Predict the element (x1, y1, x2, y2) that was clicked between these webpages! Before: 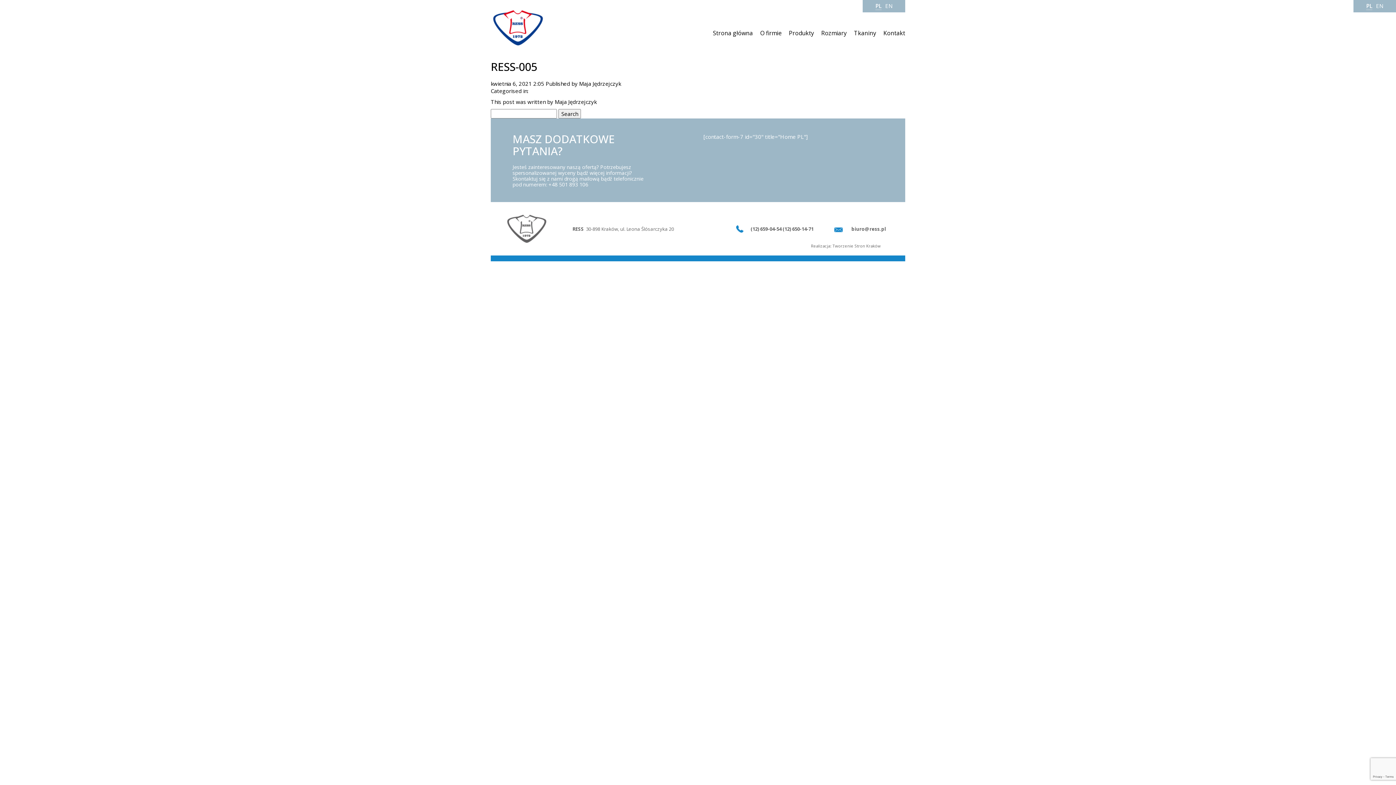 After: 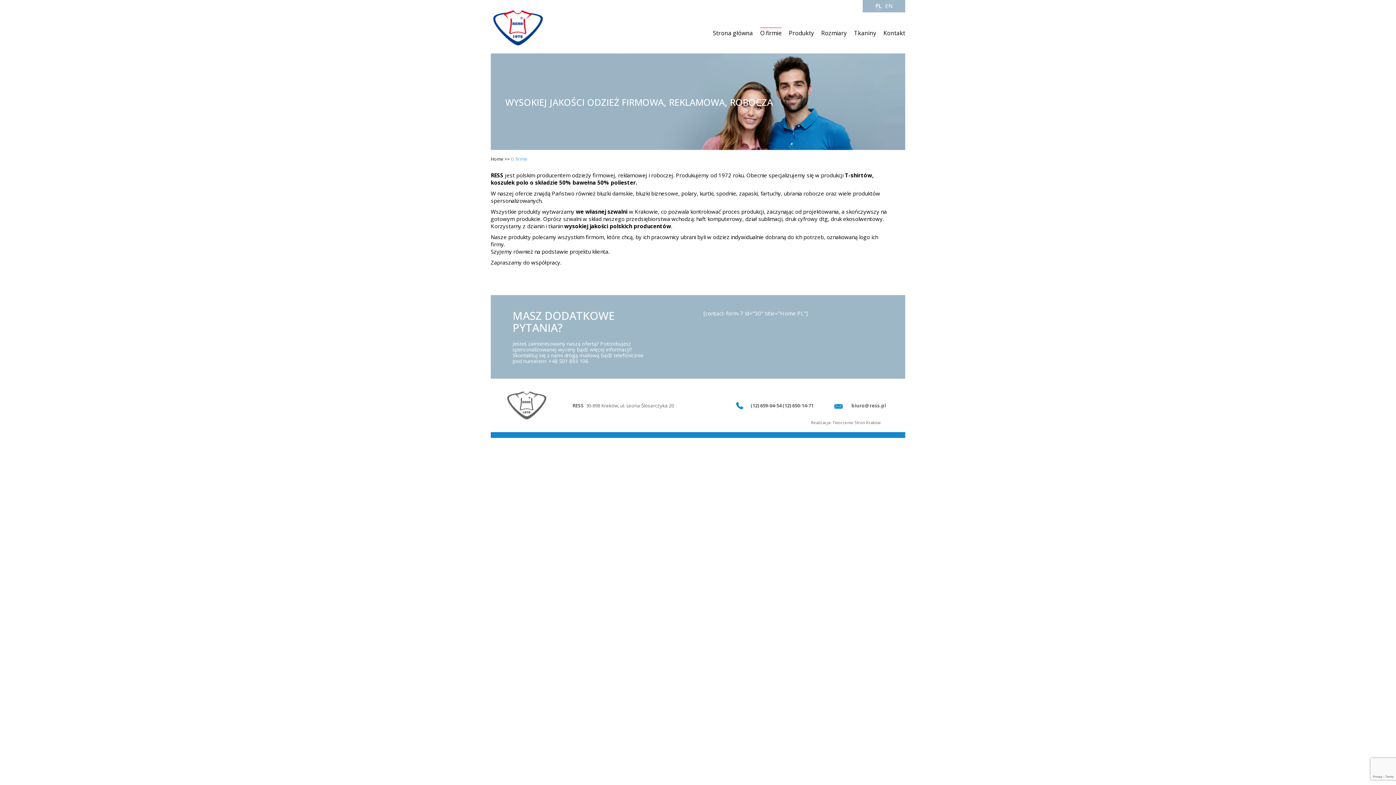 Action: bbox: (760, 28, 781, 37) label: O firmie